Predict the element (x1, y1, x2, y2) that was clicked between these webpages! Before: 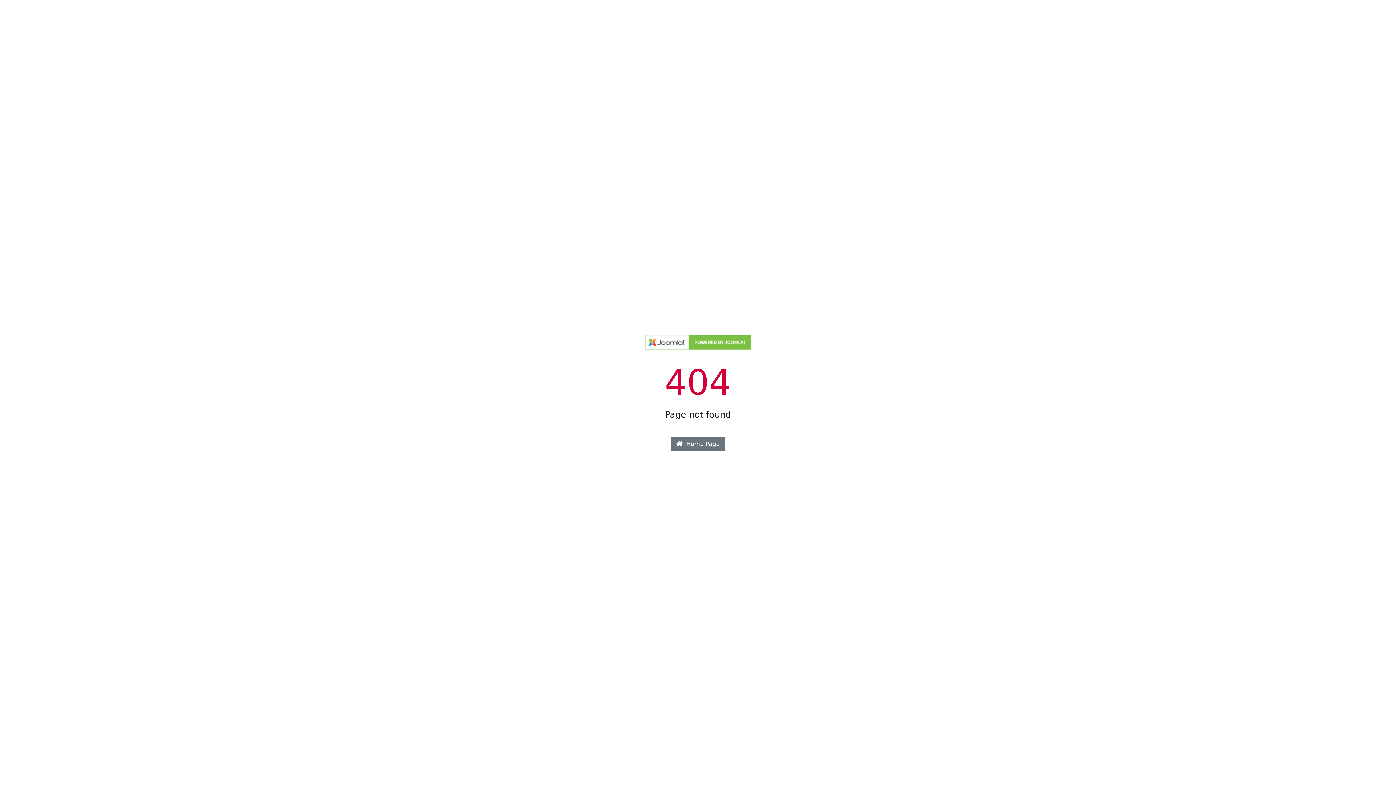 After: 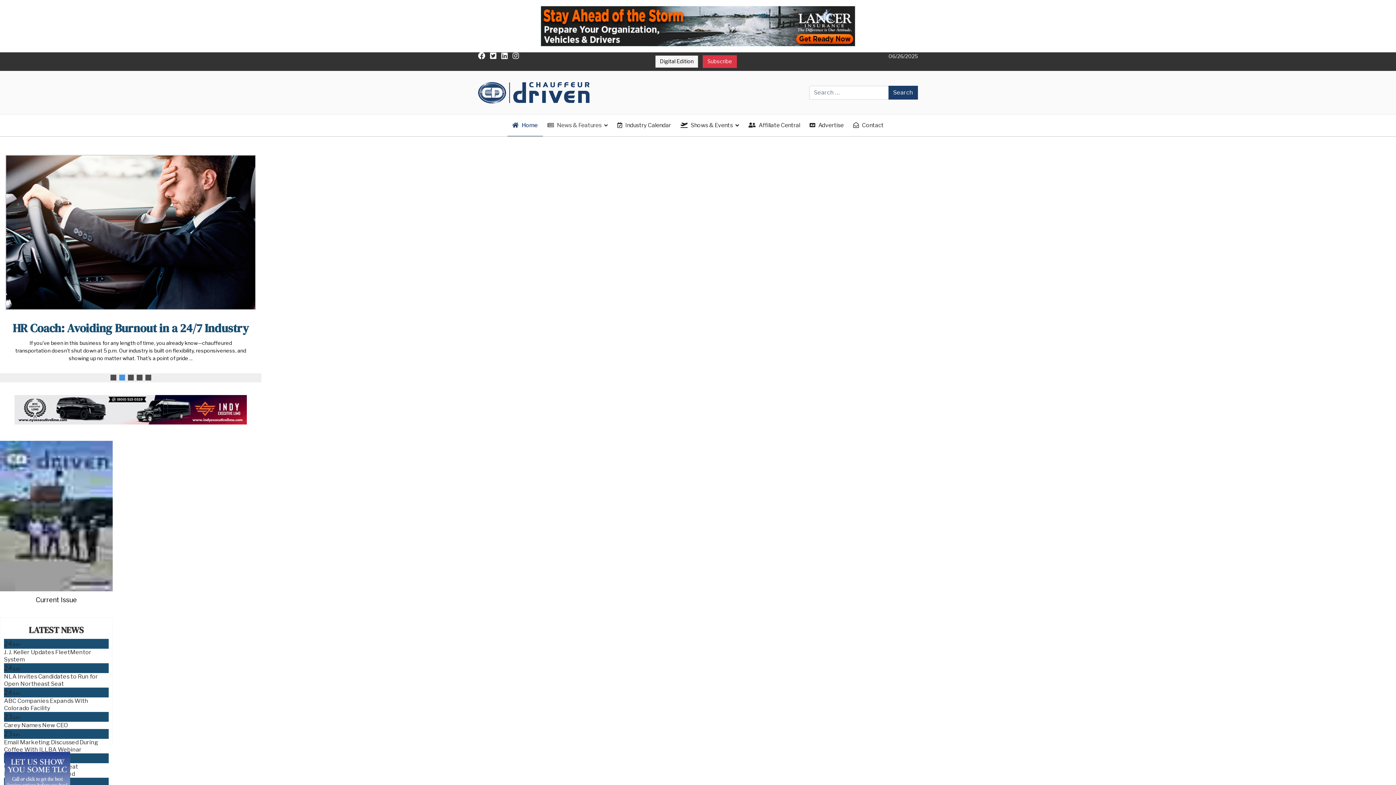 Action: bbox: (644, 344, 751, 351)